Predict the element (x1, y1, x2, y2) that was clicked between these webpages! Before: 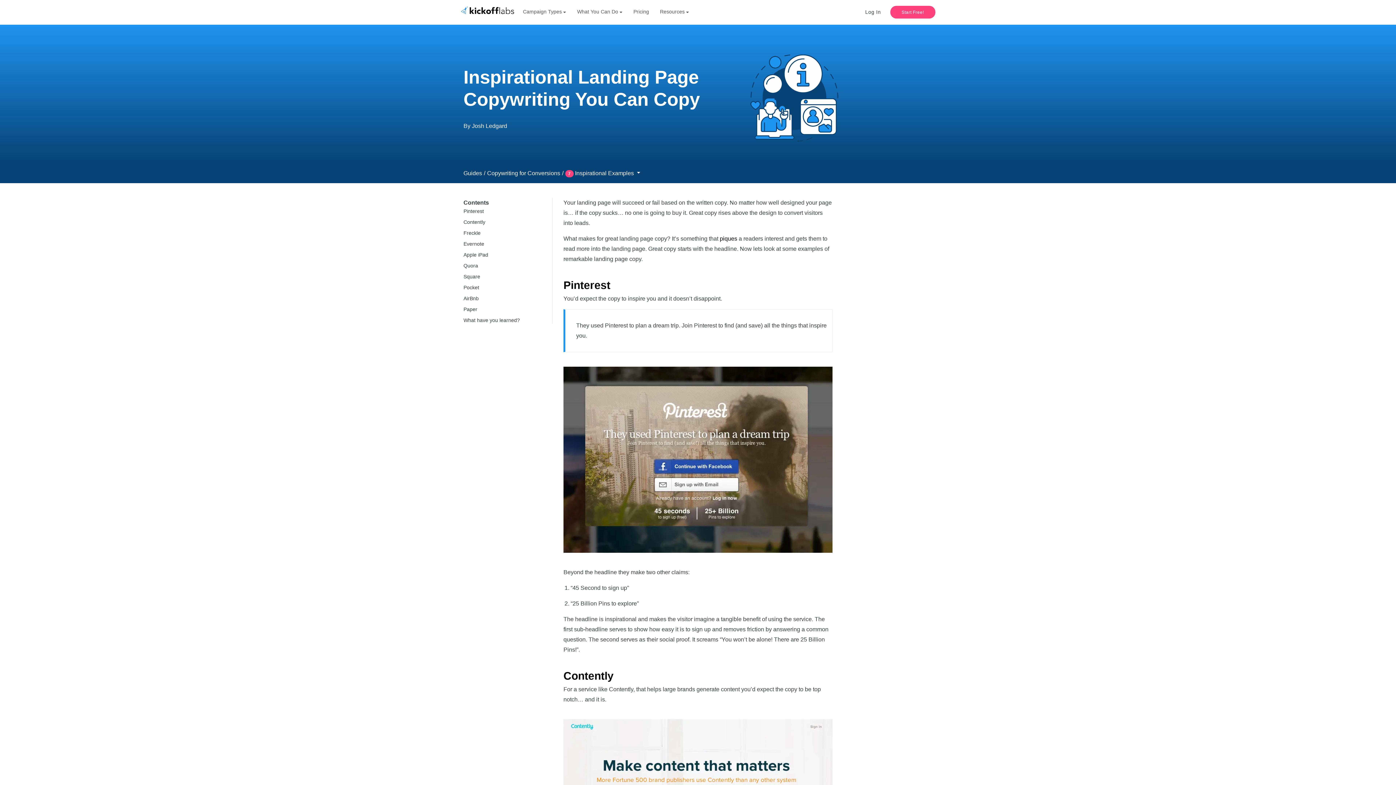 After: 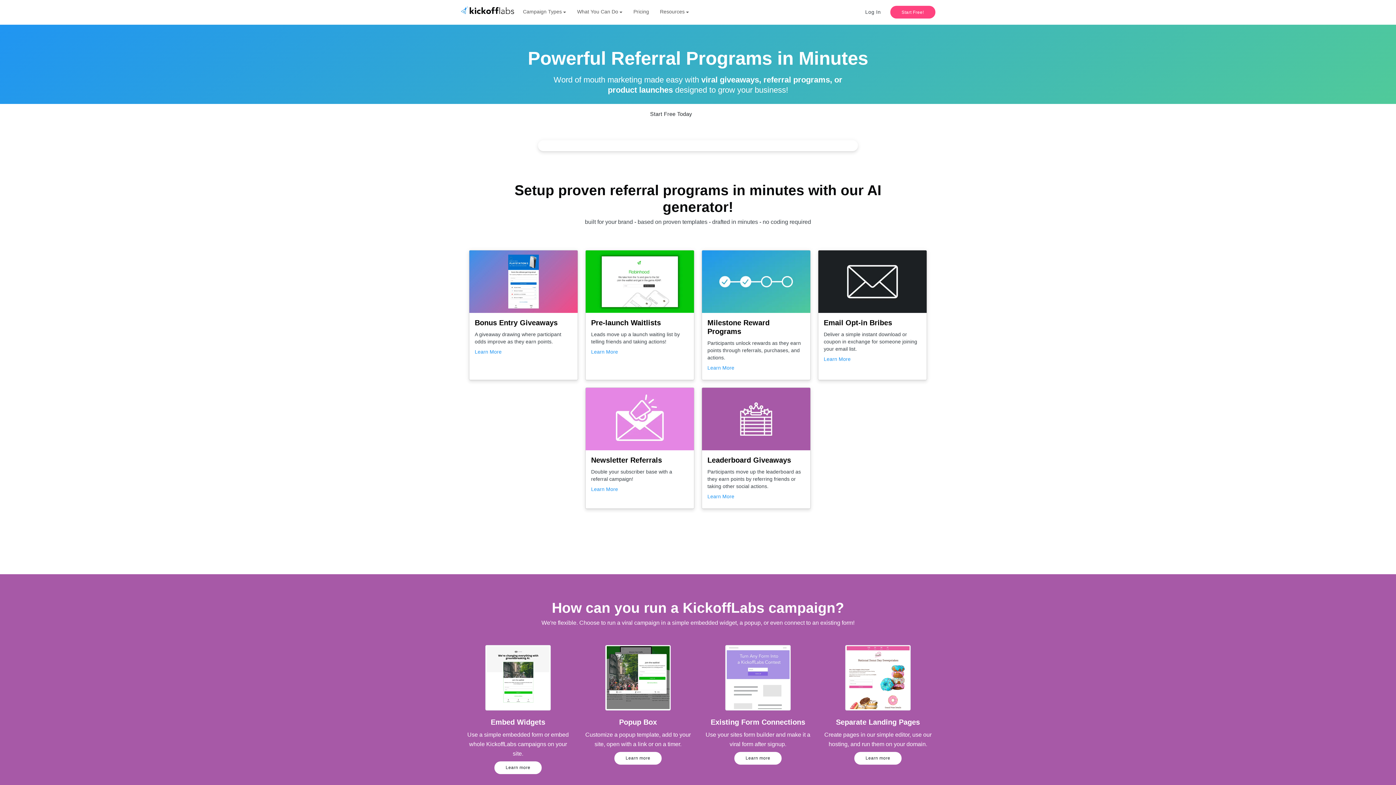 Action: bbox: (460, 1, 514, 22)